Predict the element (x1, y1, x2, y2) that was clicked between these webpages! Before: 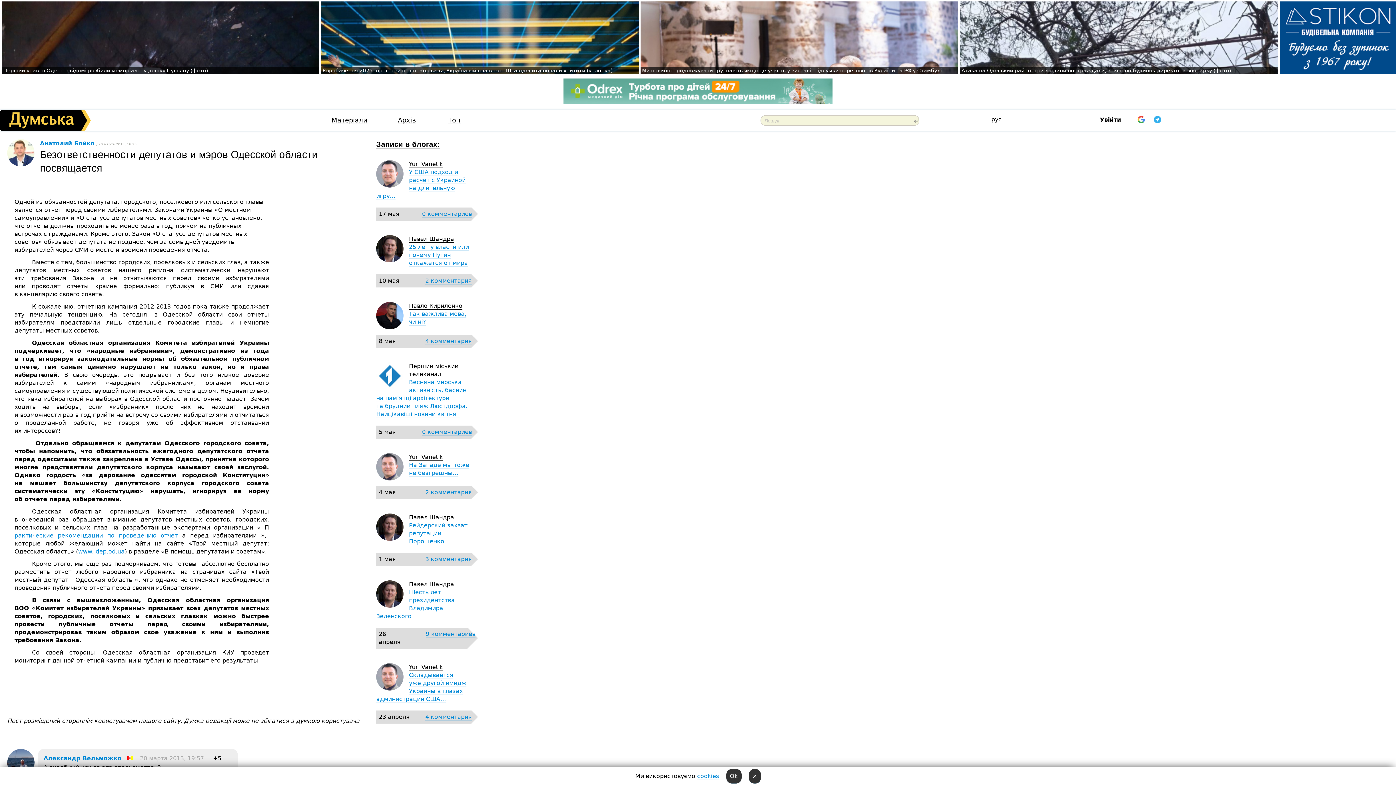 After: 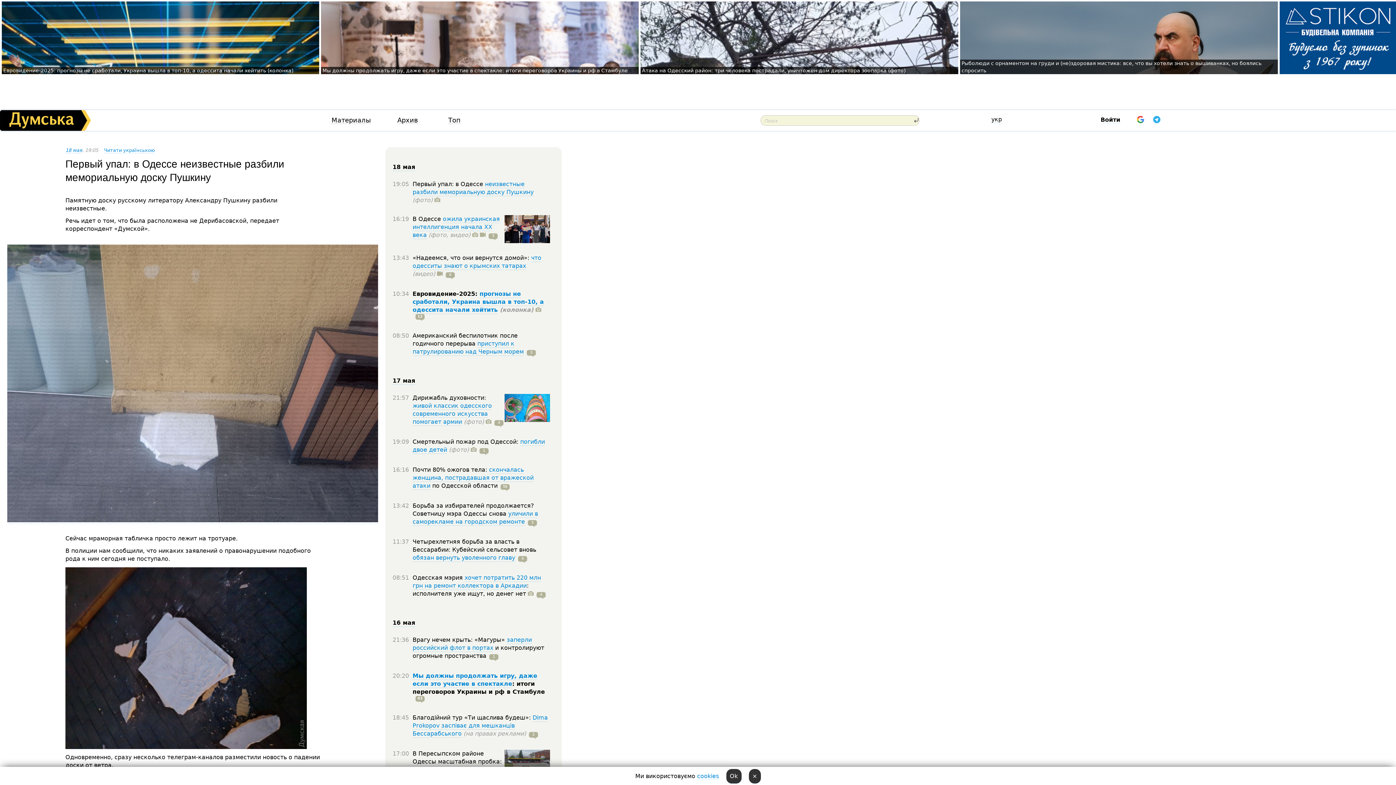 Action: label: Перший упав: в Одесі невідомі розбили меморіальну дошку Пушкіну (фото) bbox: (3, 67, 208, 73)